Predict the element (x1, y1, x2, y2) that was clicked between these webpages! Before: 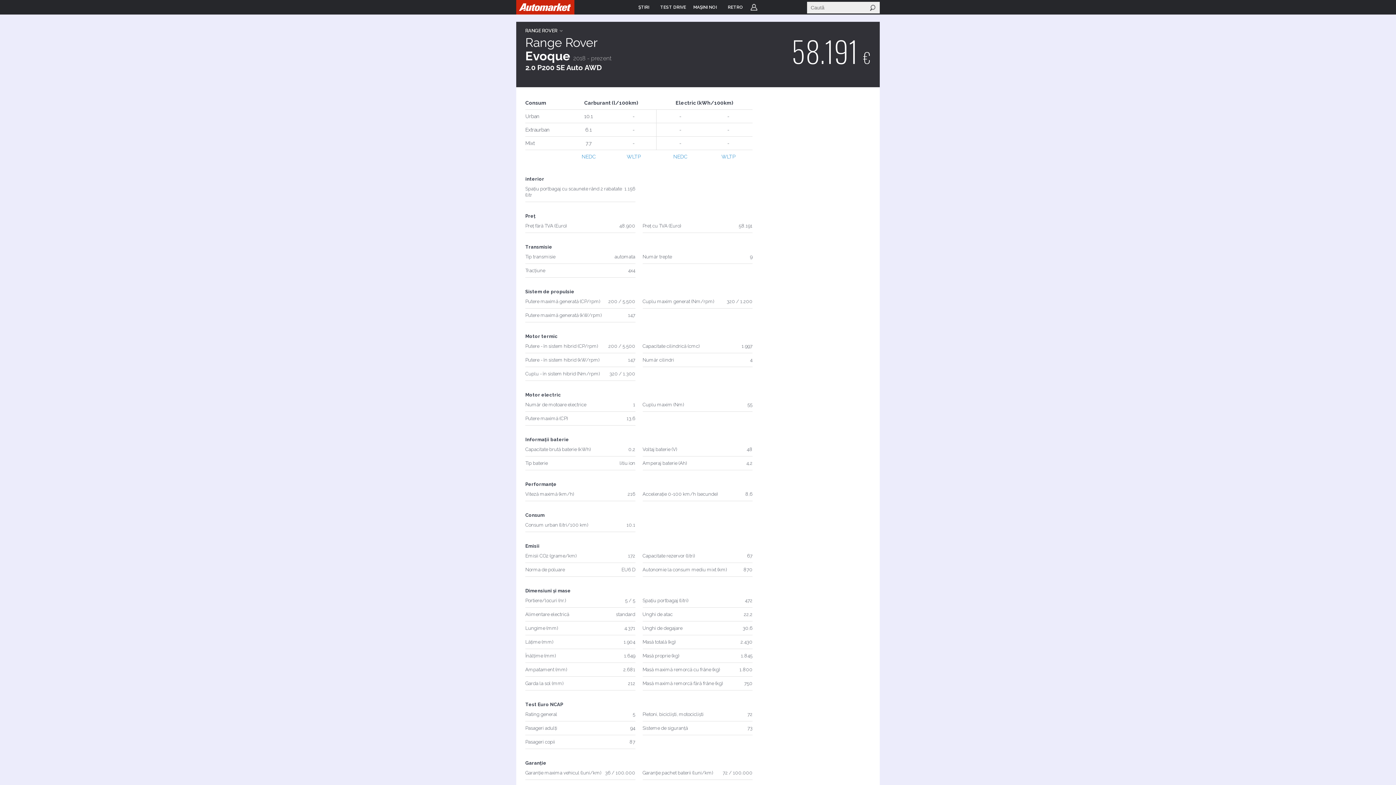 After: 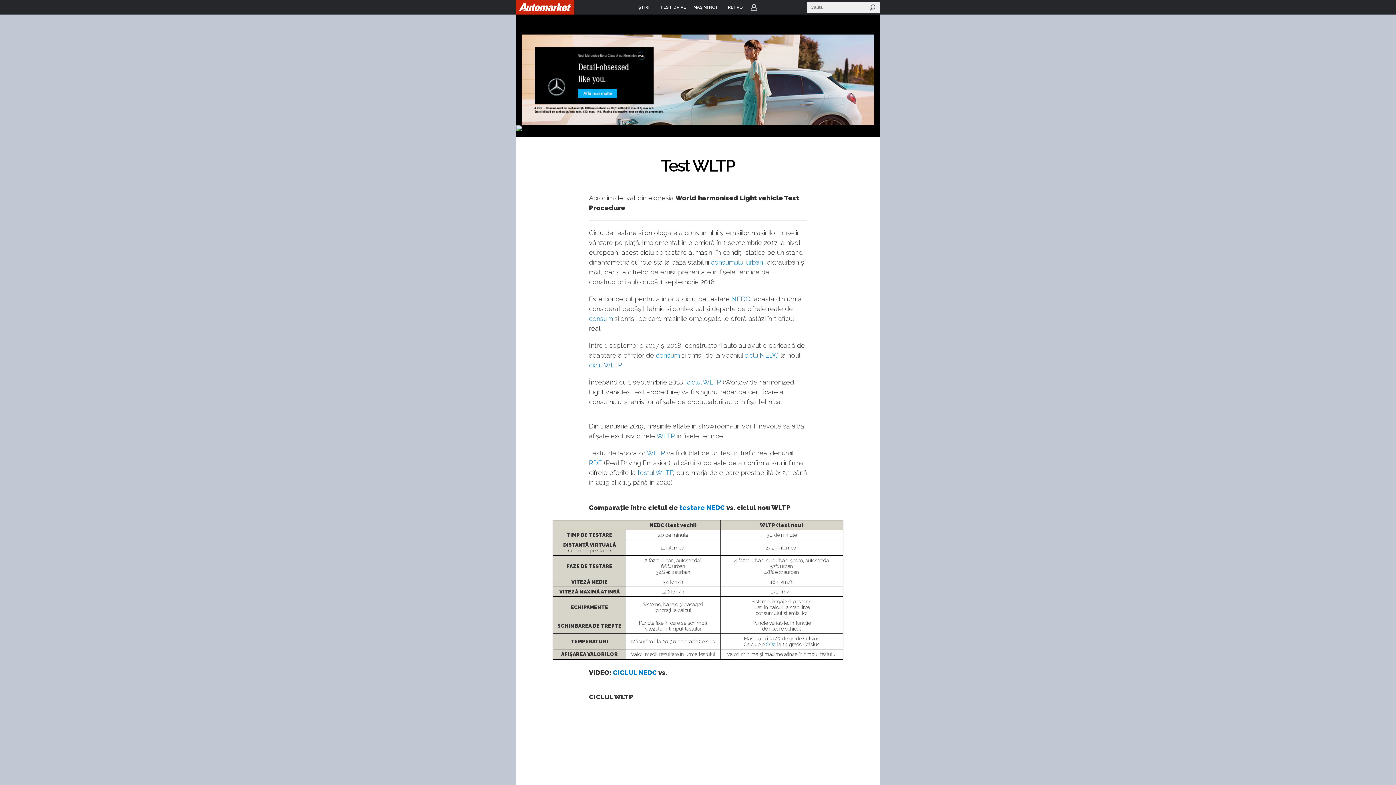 Action: bbox: (721, 153, 735, 159) label: WLTP